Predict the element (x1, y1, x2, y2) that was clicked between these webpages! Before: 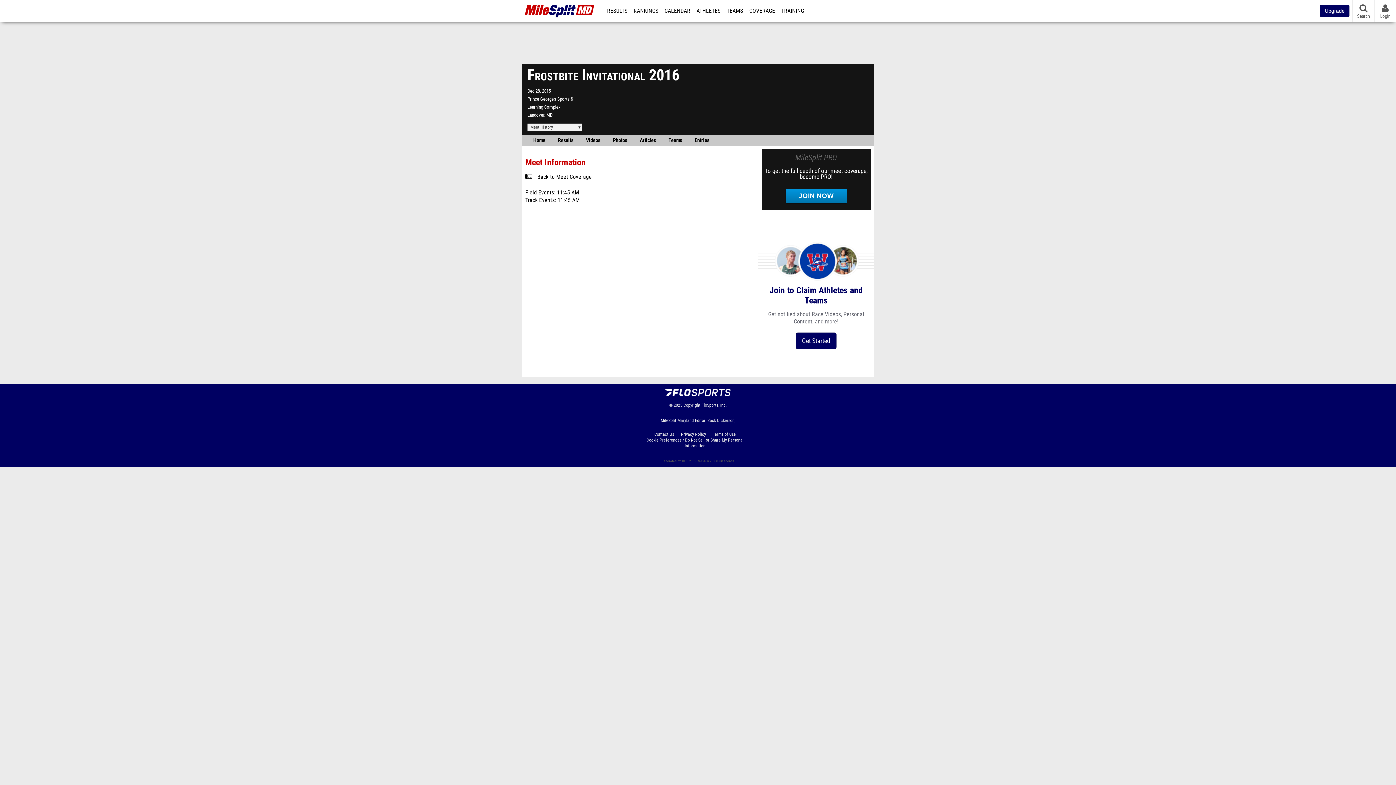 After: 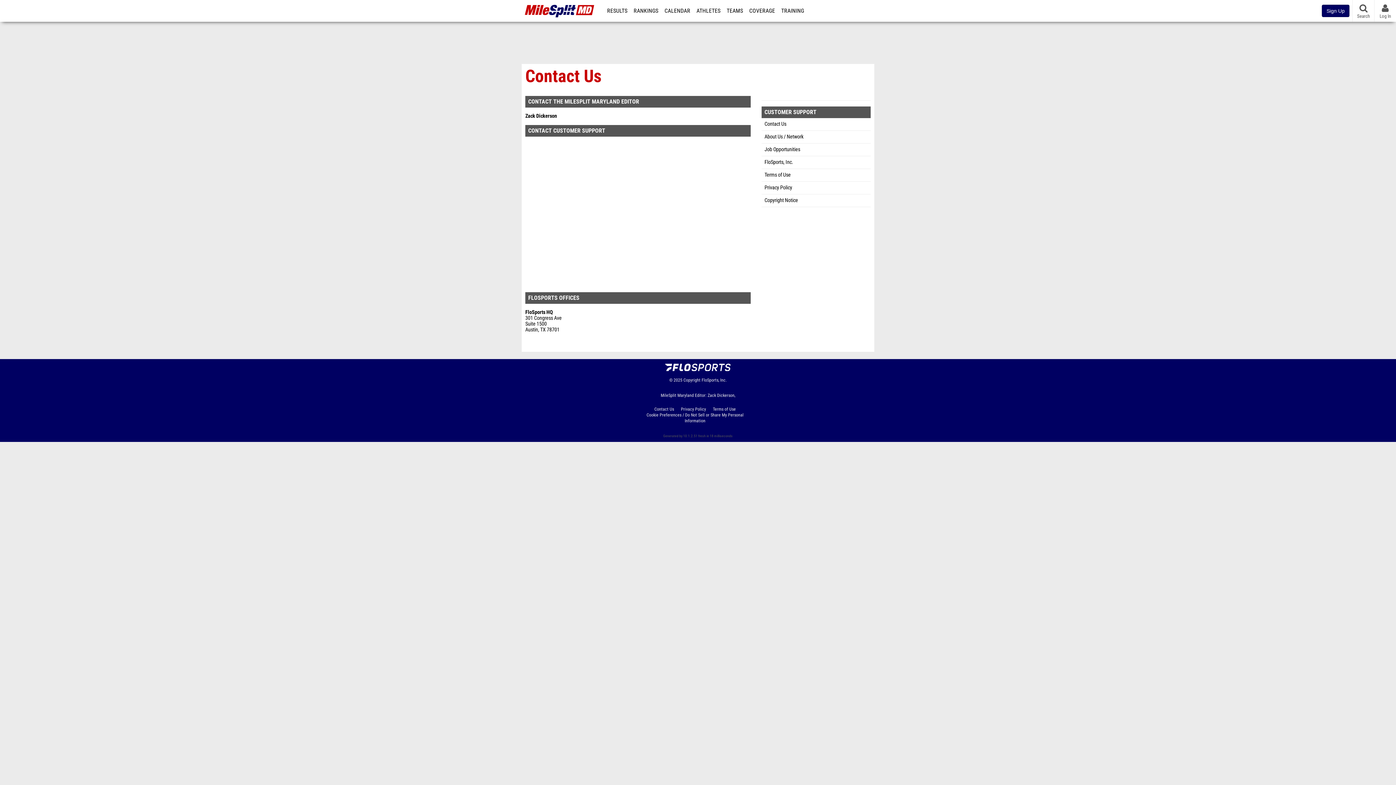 Action: bbox: (654, 431, 680, 437) label: Contact Us